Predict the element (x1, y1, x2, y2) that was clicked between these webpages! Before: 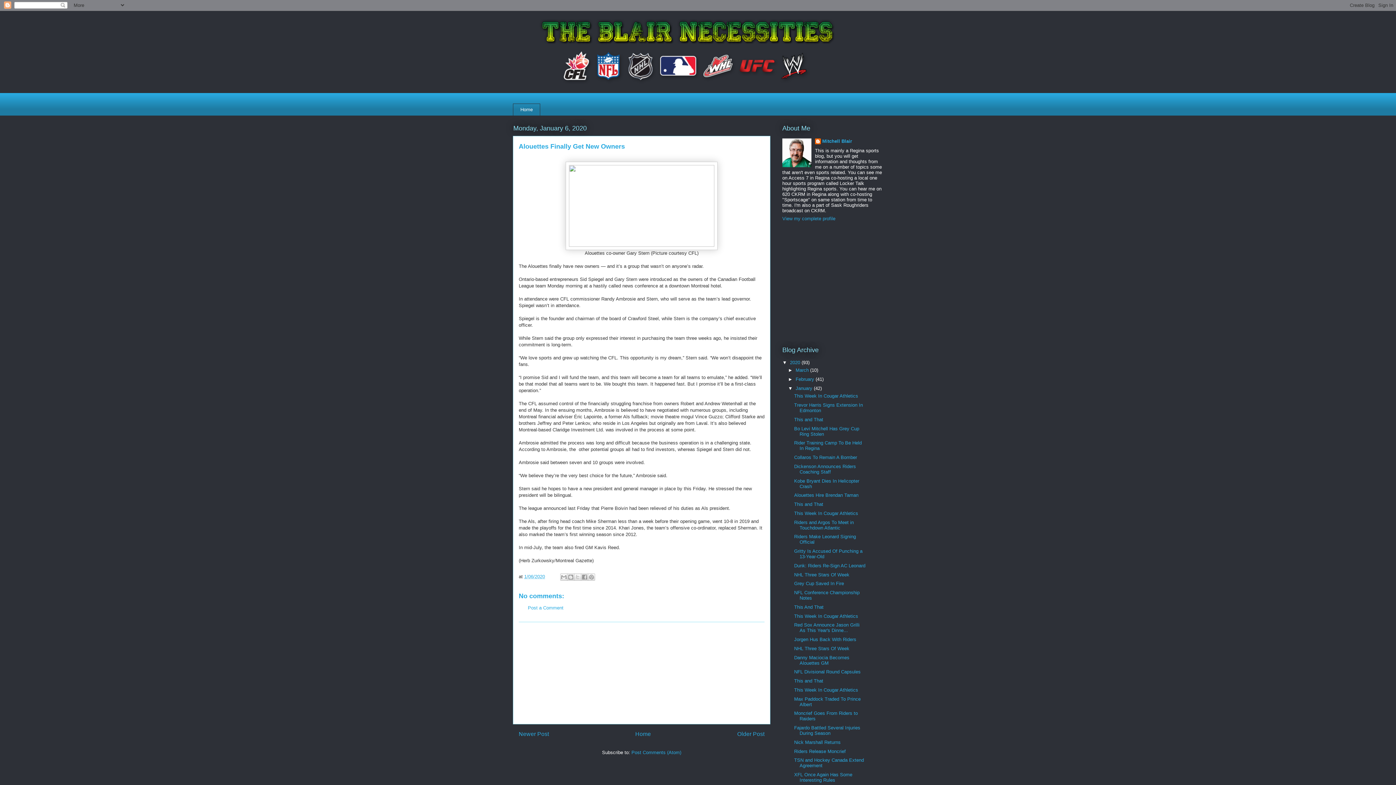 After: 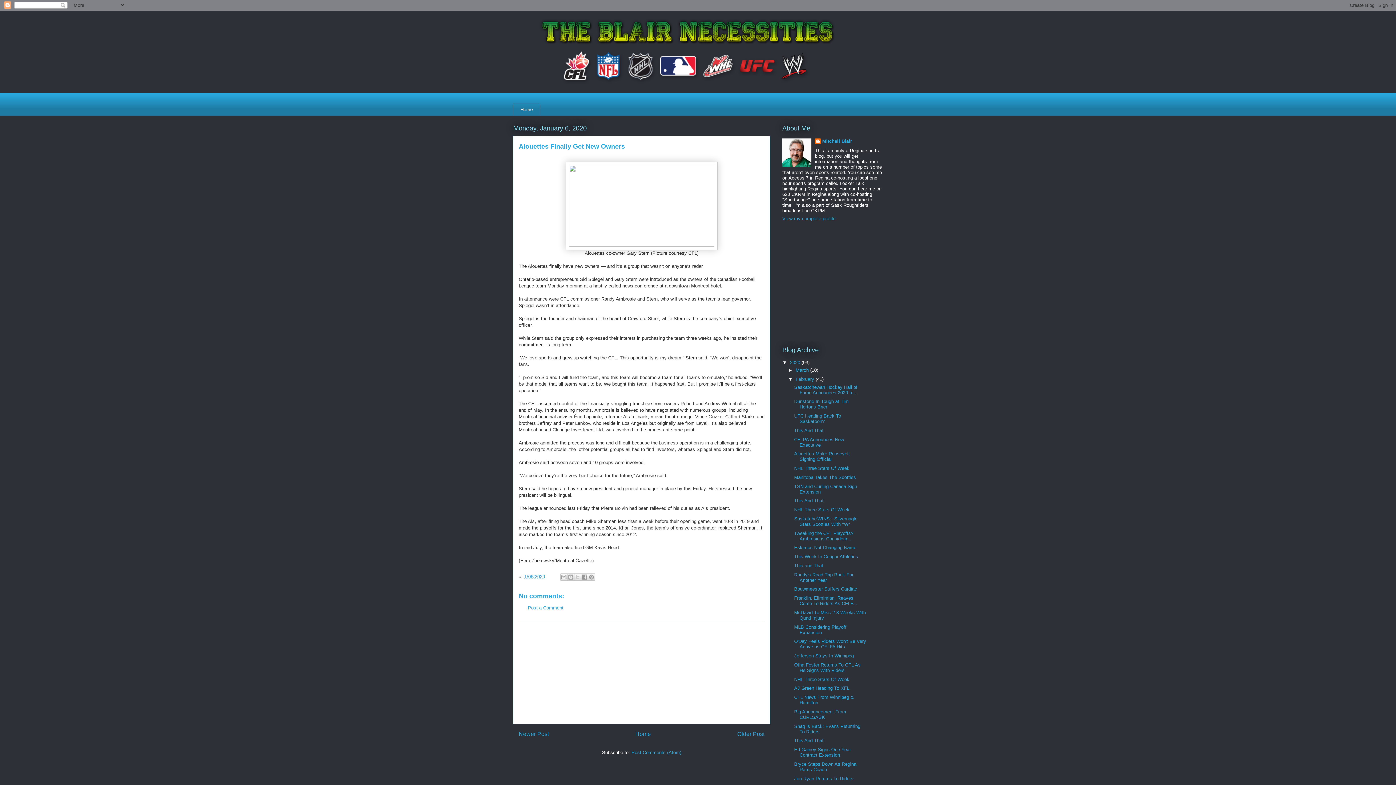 Action: label: ►   bbox: (788, 376, 795, 382)